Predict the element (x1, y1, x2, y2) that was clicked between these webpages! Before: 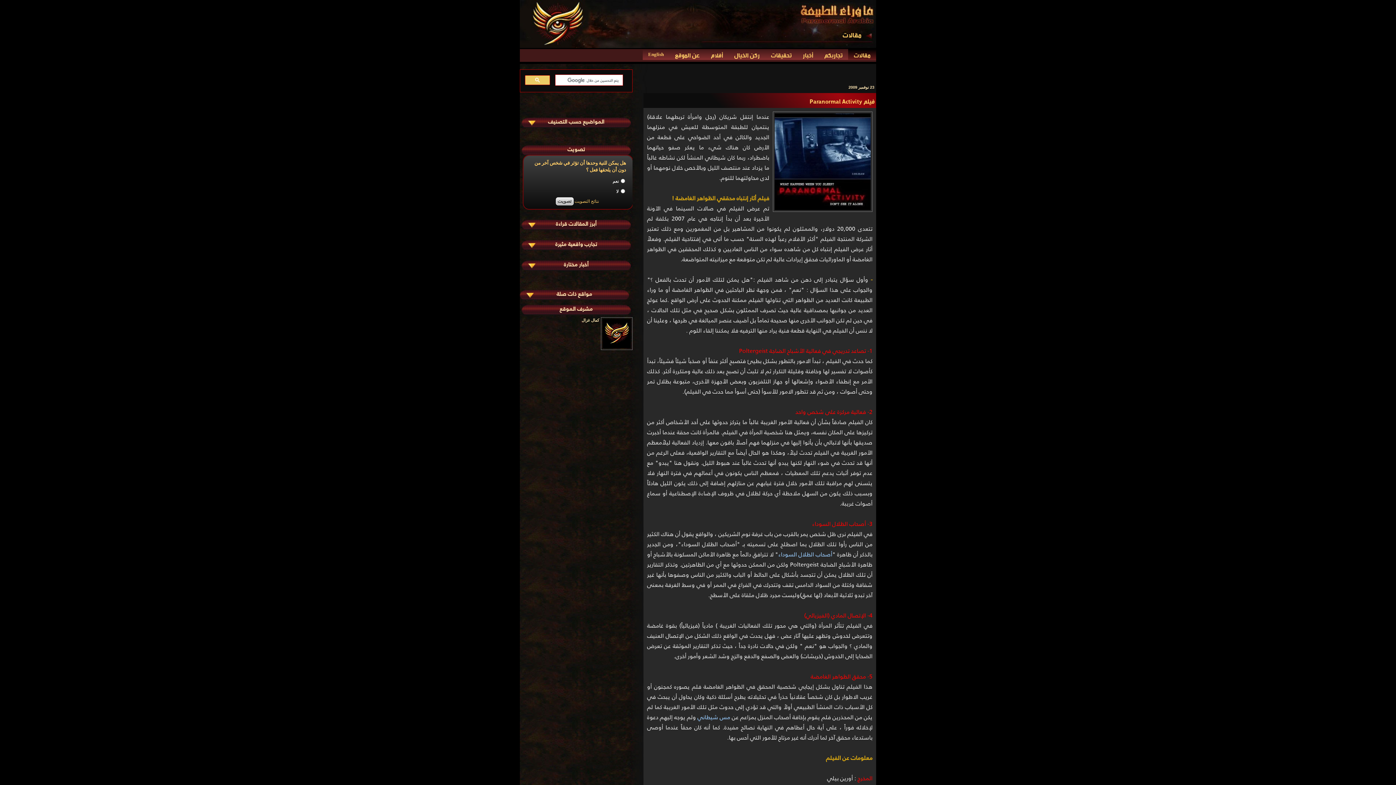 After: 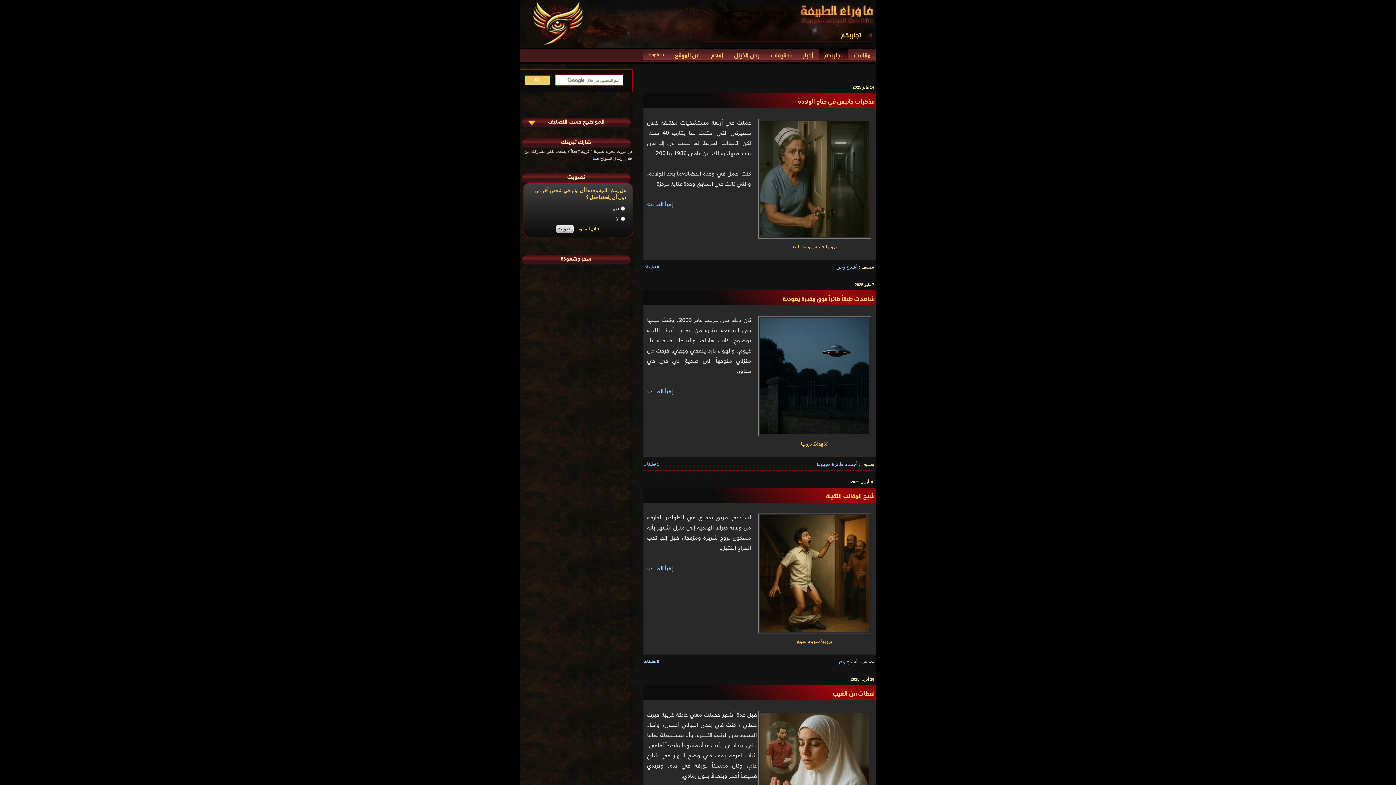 Action: label: تجاربكم bbox: (818, 49, 848, 60)